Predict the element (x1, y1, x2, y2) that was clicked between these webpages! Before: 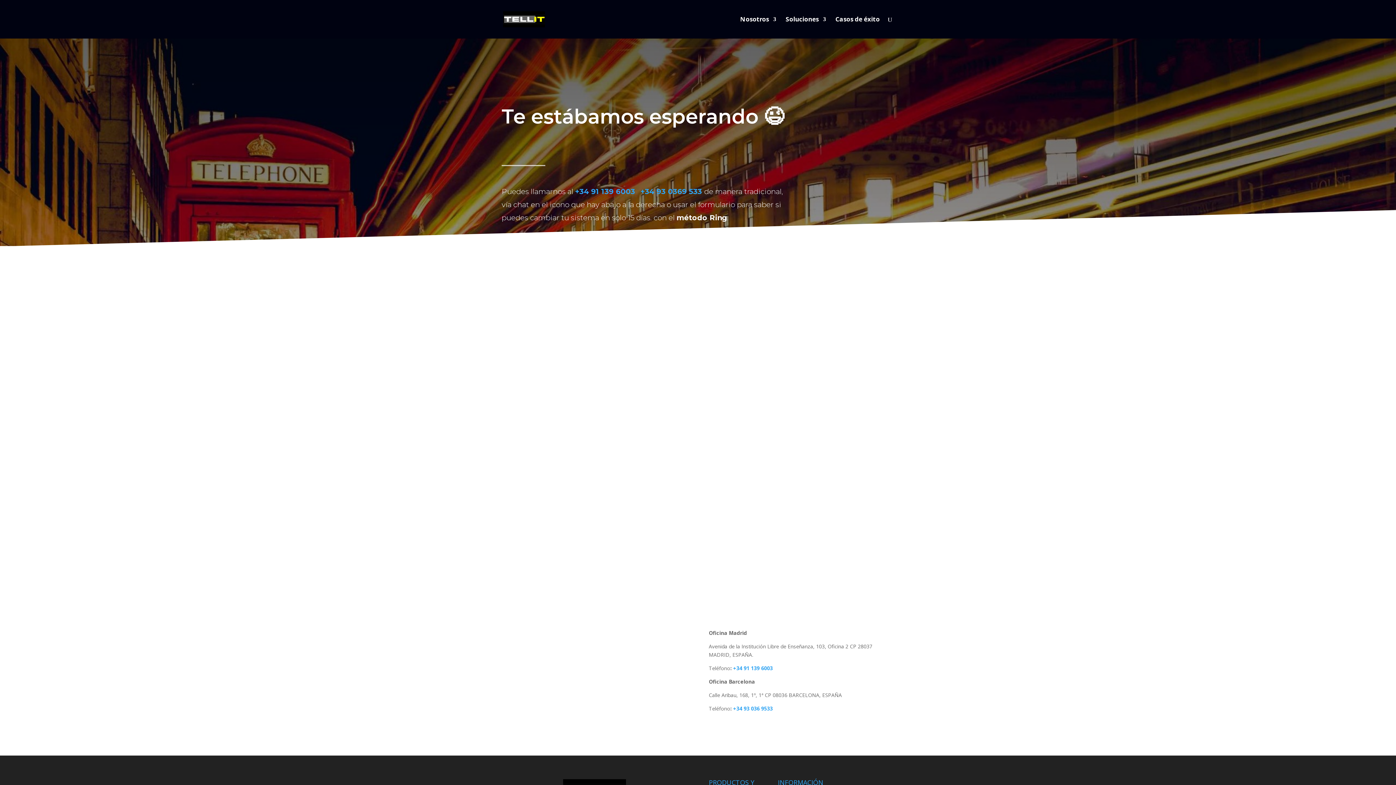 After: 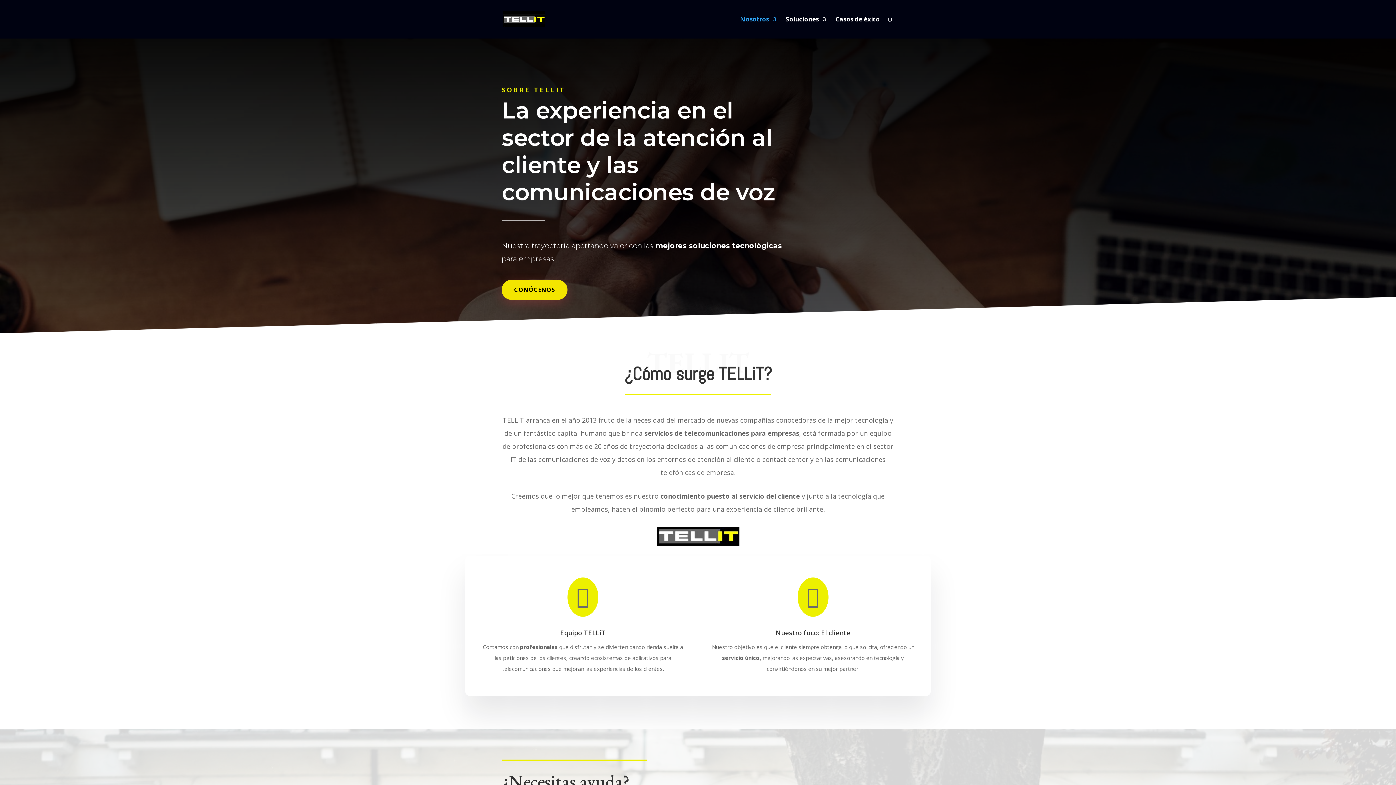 Action: bbox: (740, 16, 776, 38) label: Nosotros